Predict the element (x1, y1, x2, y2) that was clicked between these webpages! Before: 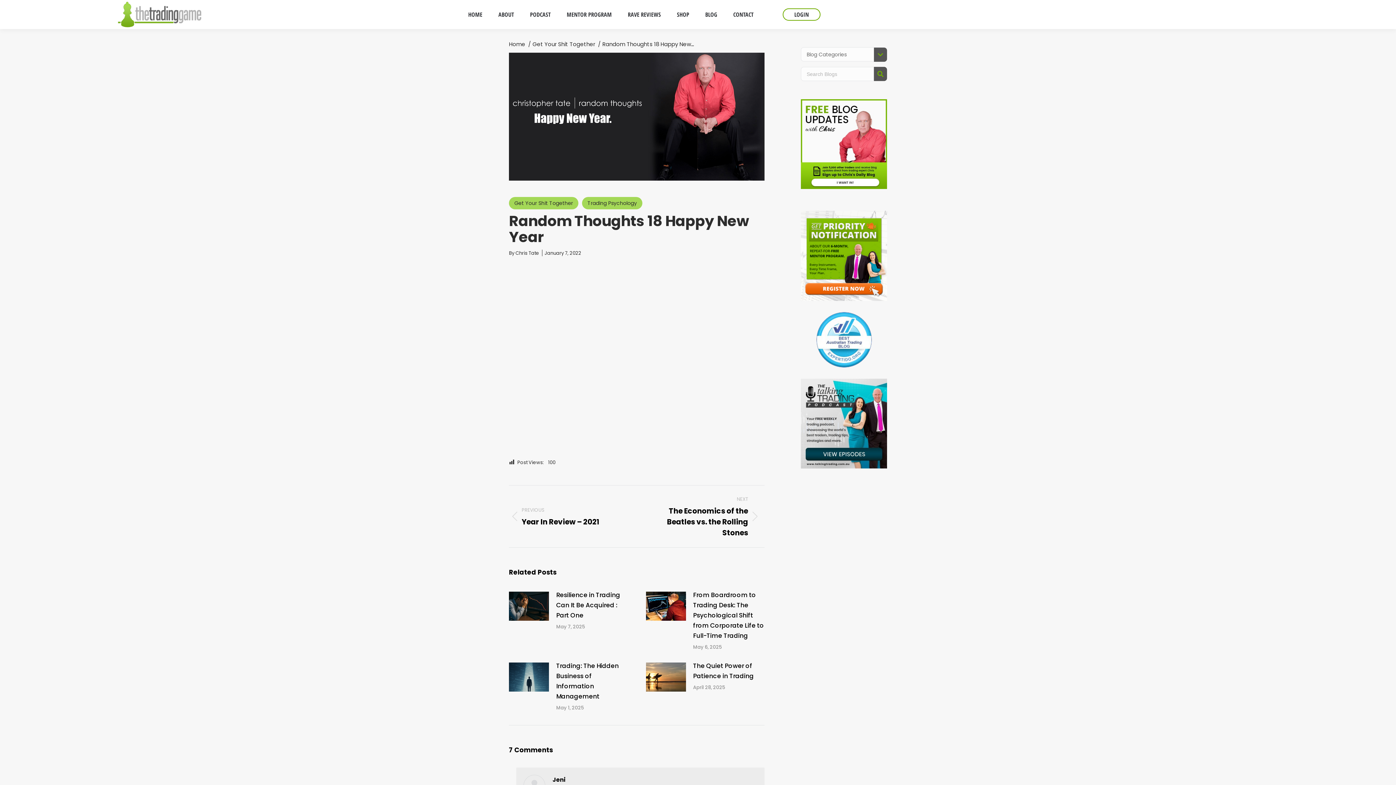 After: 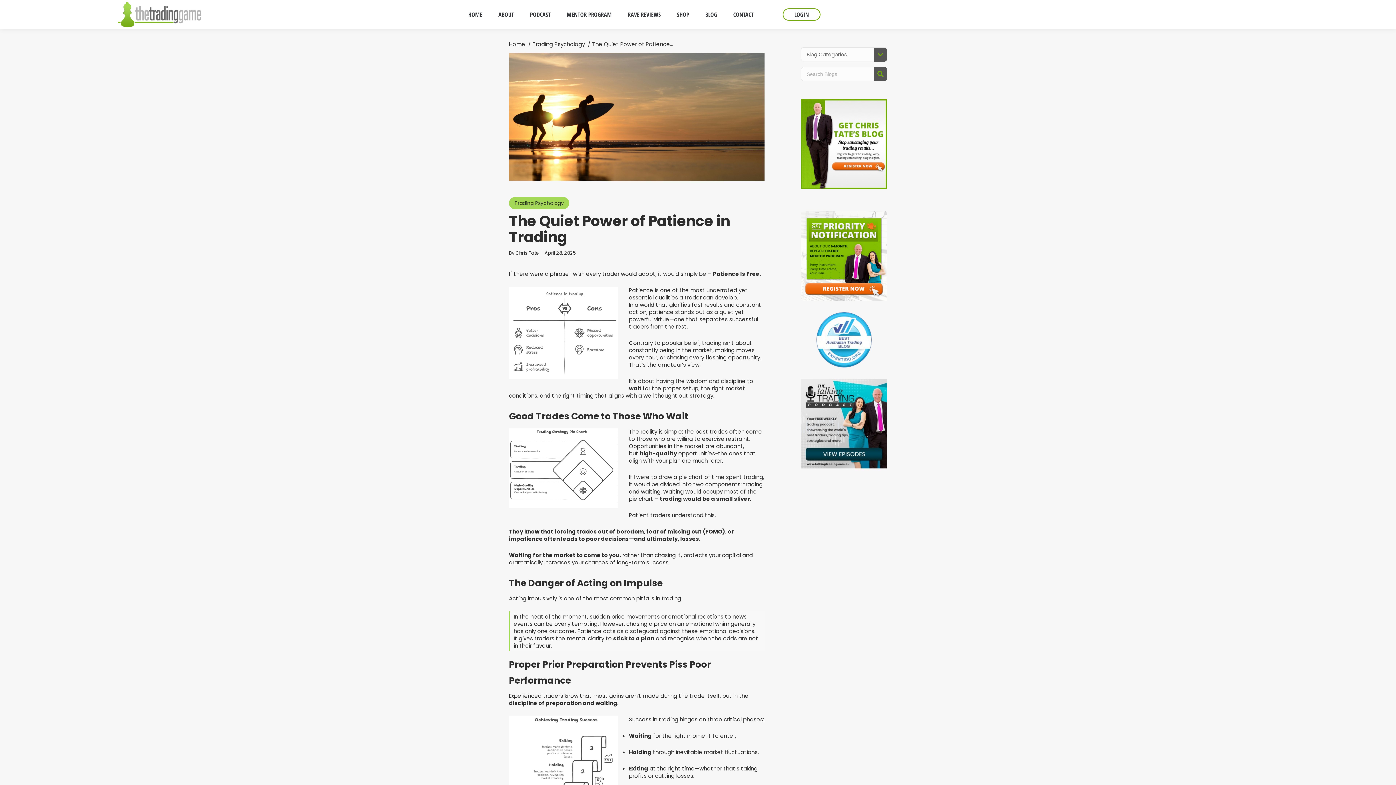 Action: bbox: (693, 660, 764, 681) label: The Quiet Power of Patience in Trading